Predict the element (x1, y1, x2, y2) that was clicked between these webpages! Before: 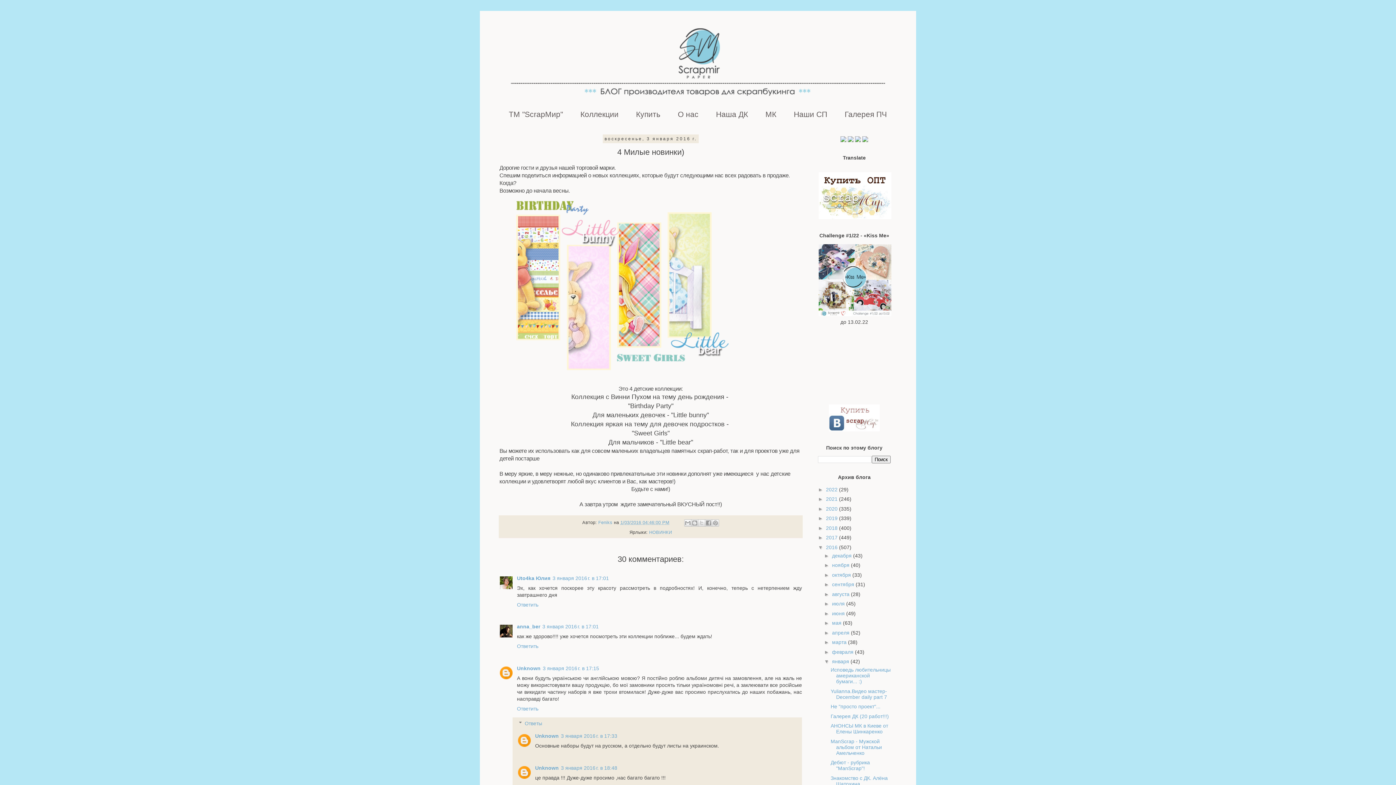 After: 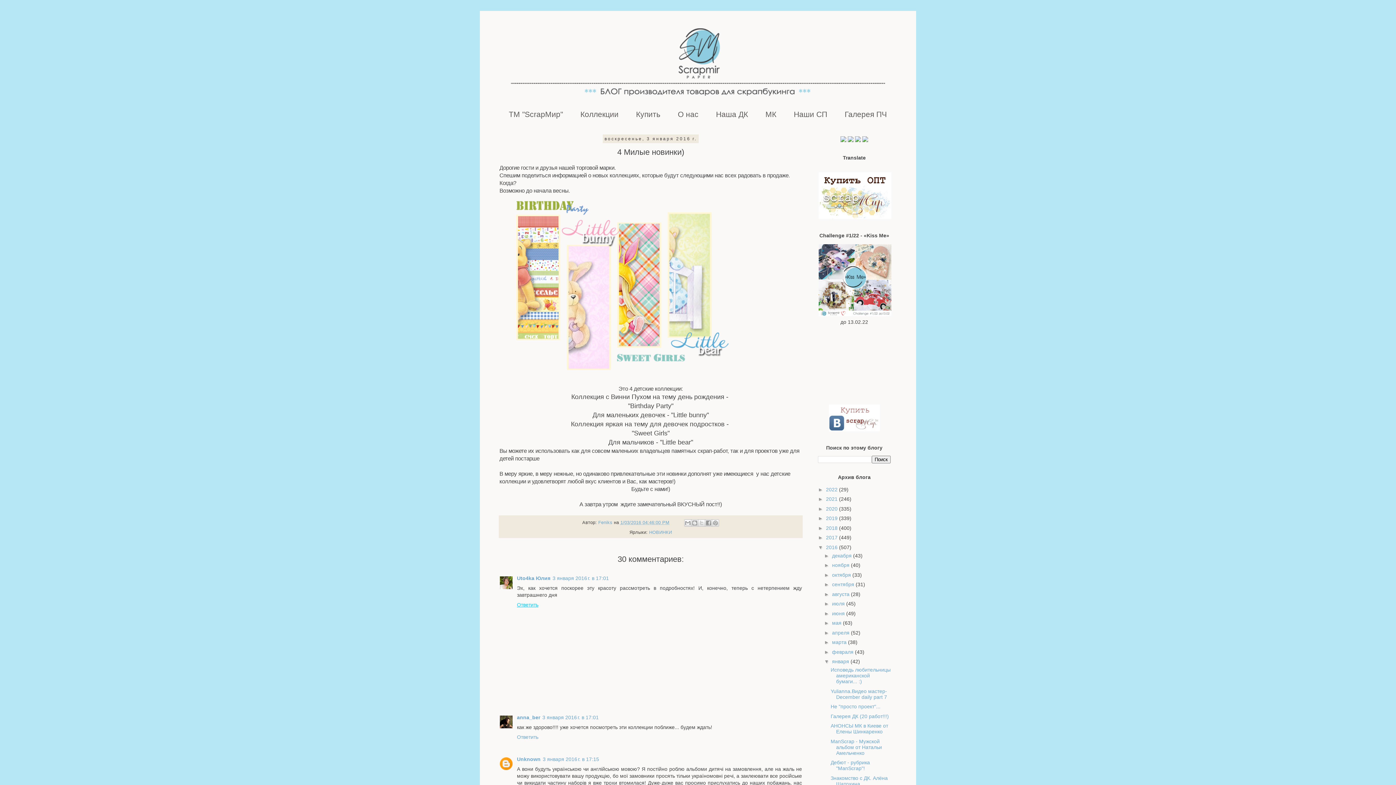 Action: label: Ответить bbox: (517, 600, 540, 607)